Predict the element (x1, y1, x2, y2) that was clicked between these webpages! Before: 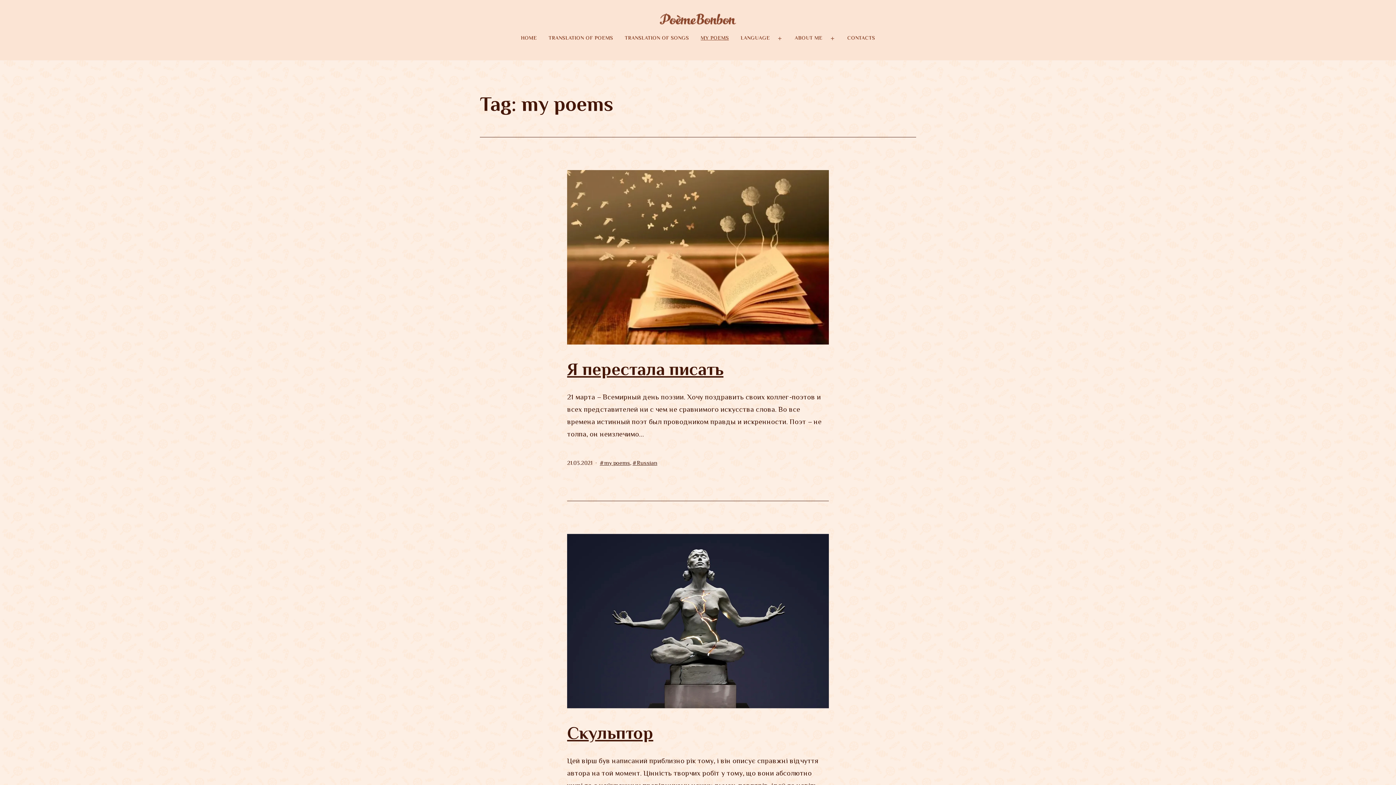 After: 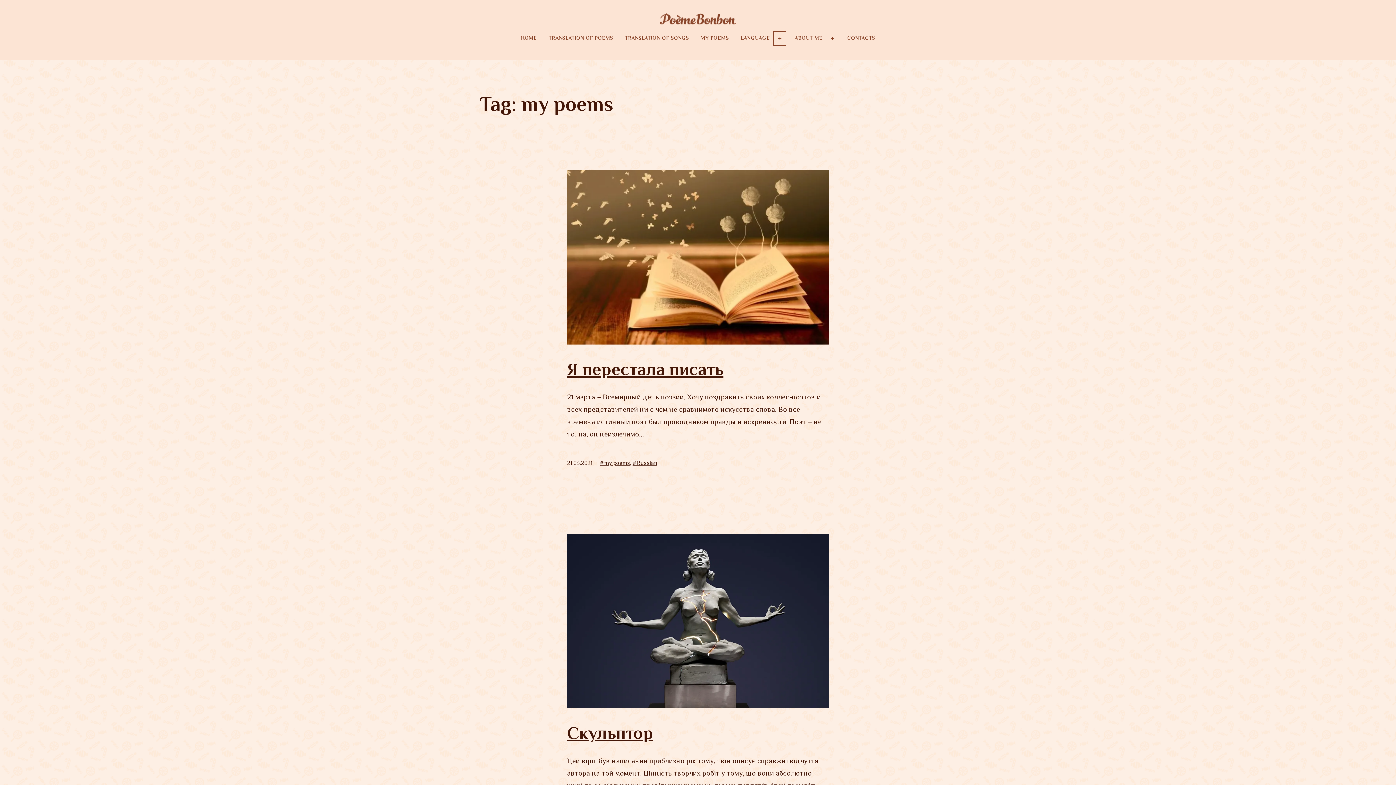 Action: label: Open menu bbox: (771, 29, 787, 47)